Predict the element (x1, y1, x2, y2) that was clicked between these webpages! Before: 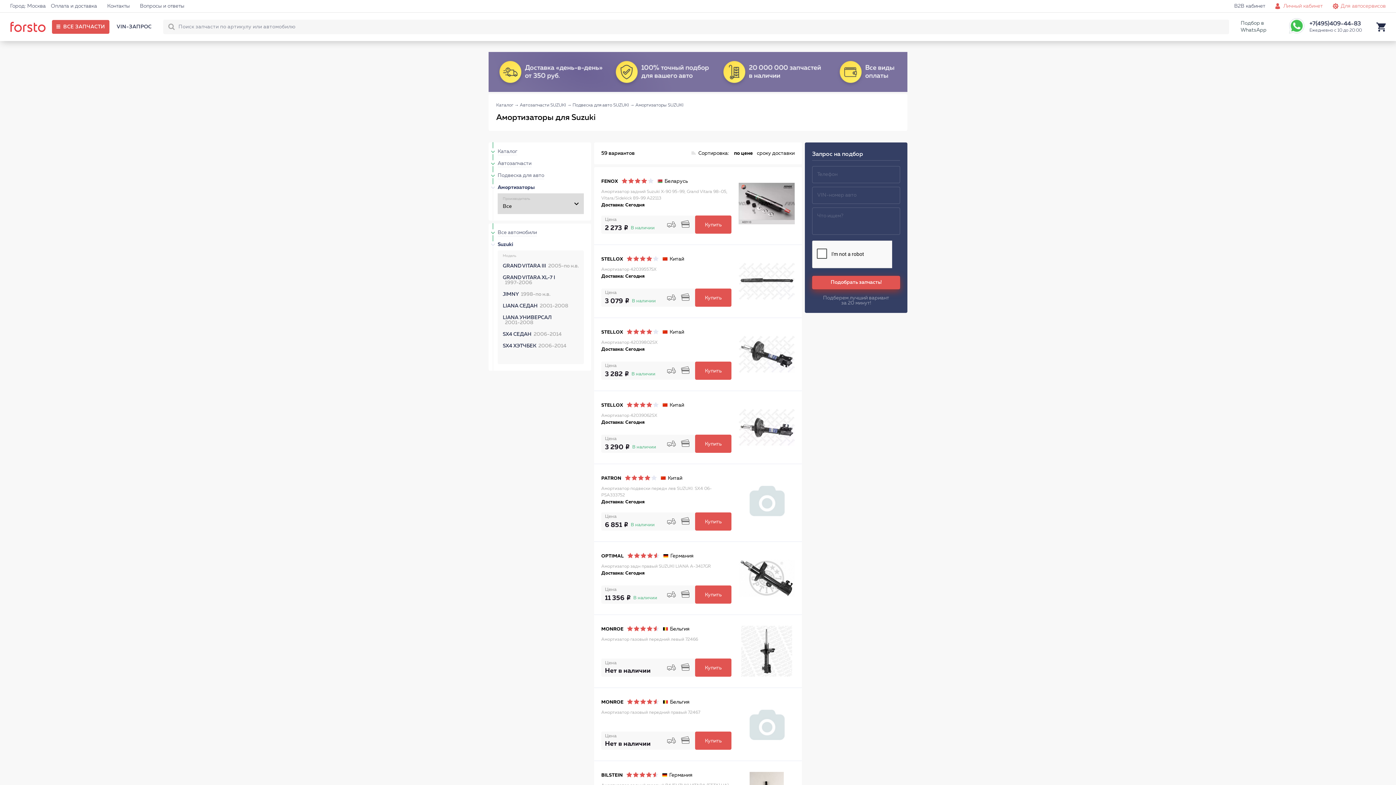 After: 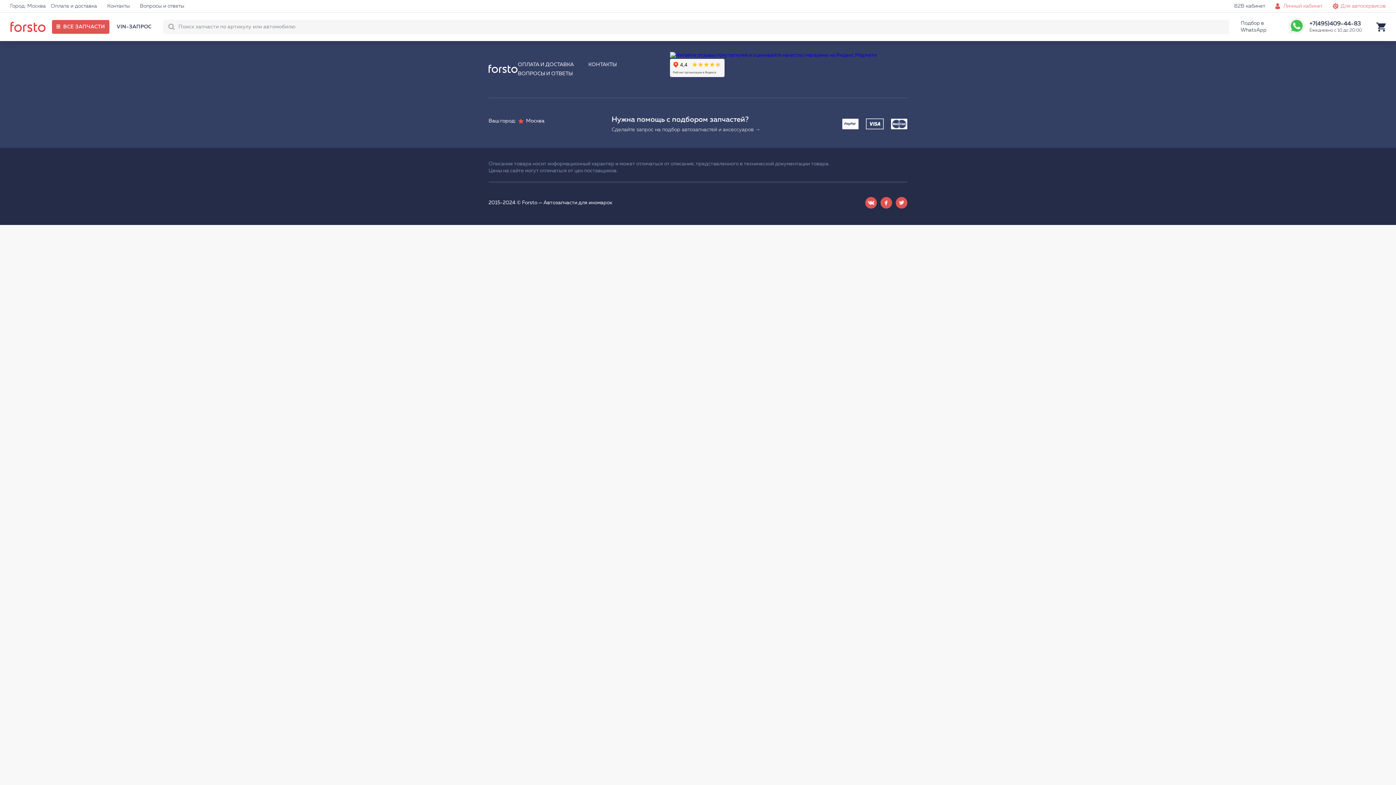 Action: label: B2B кабинет bbox: (1234, 3, 1265, 8)